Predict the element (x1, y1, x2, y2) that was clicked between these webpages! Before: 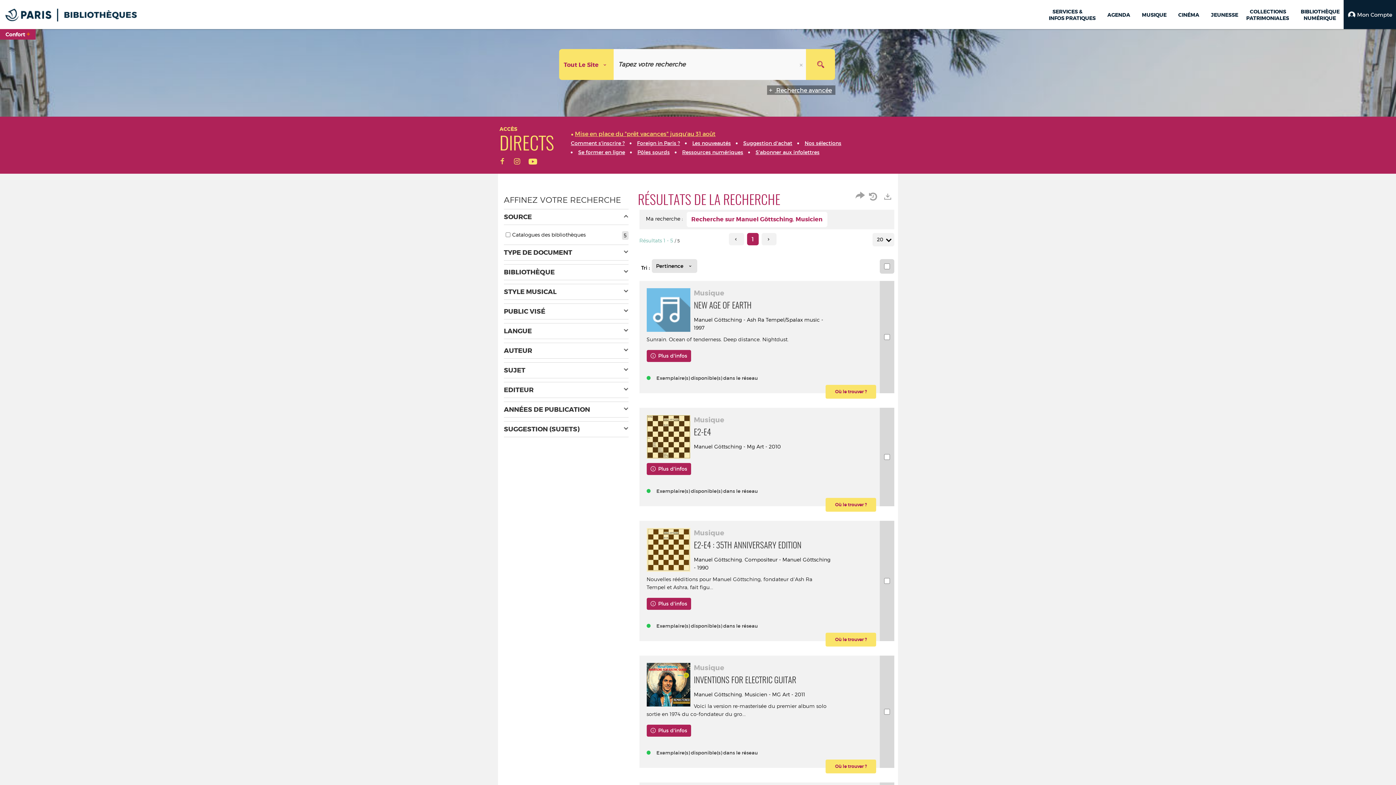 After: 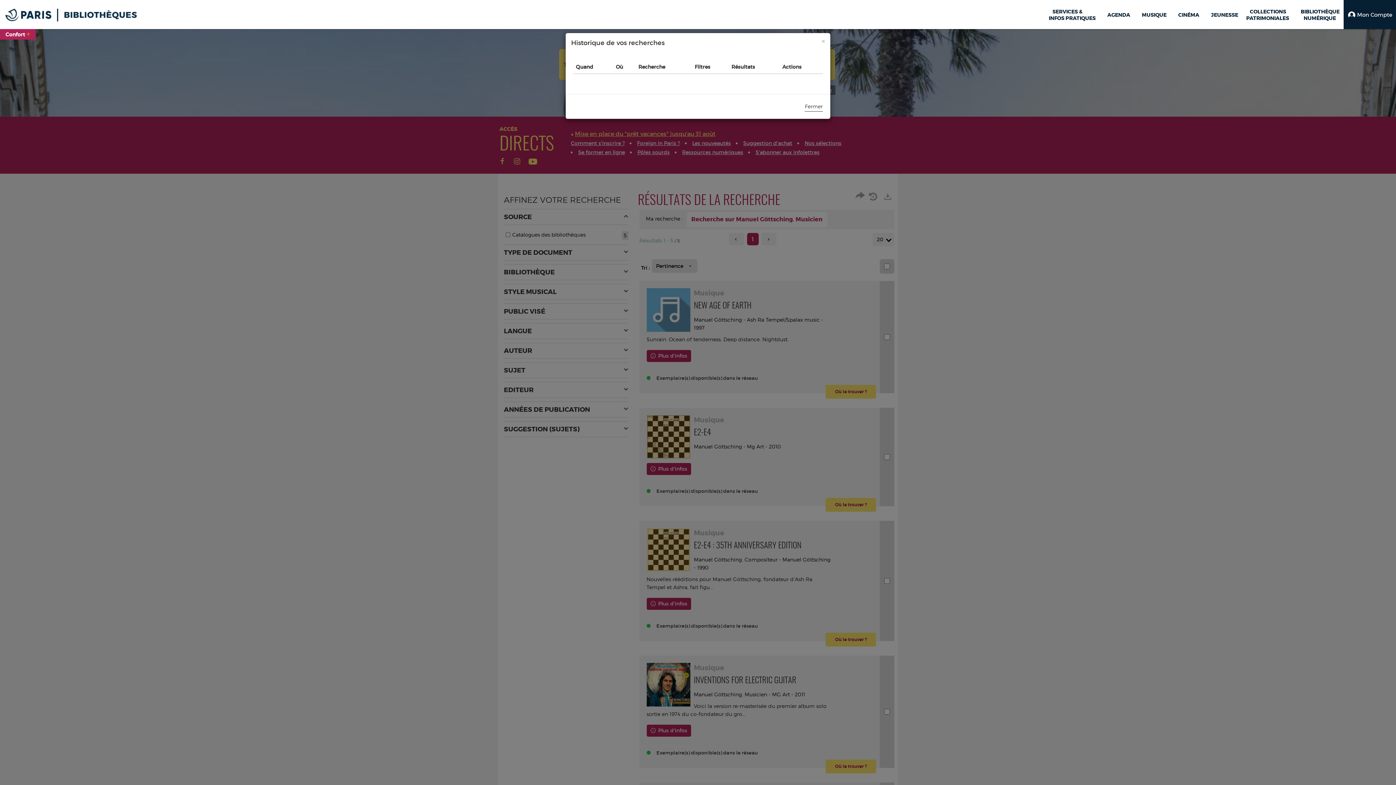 Action: bbox: (868, 190, 879, 203) label: Historique de vos recherches